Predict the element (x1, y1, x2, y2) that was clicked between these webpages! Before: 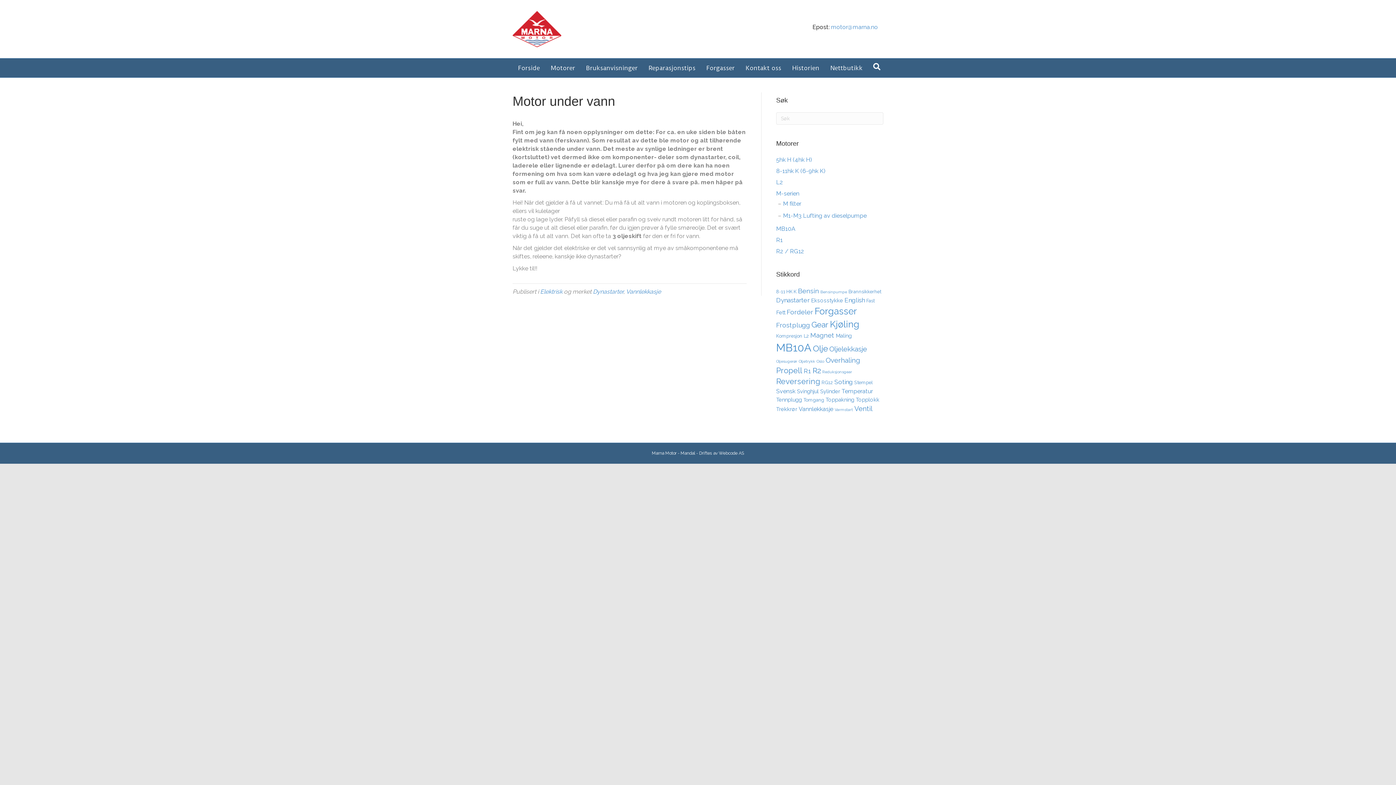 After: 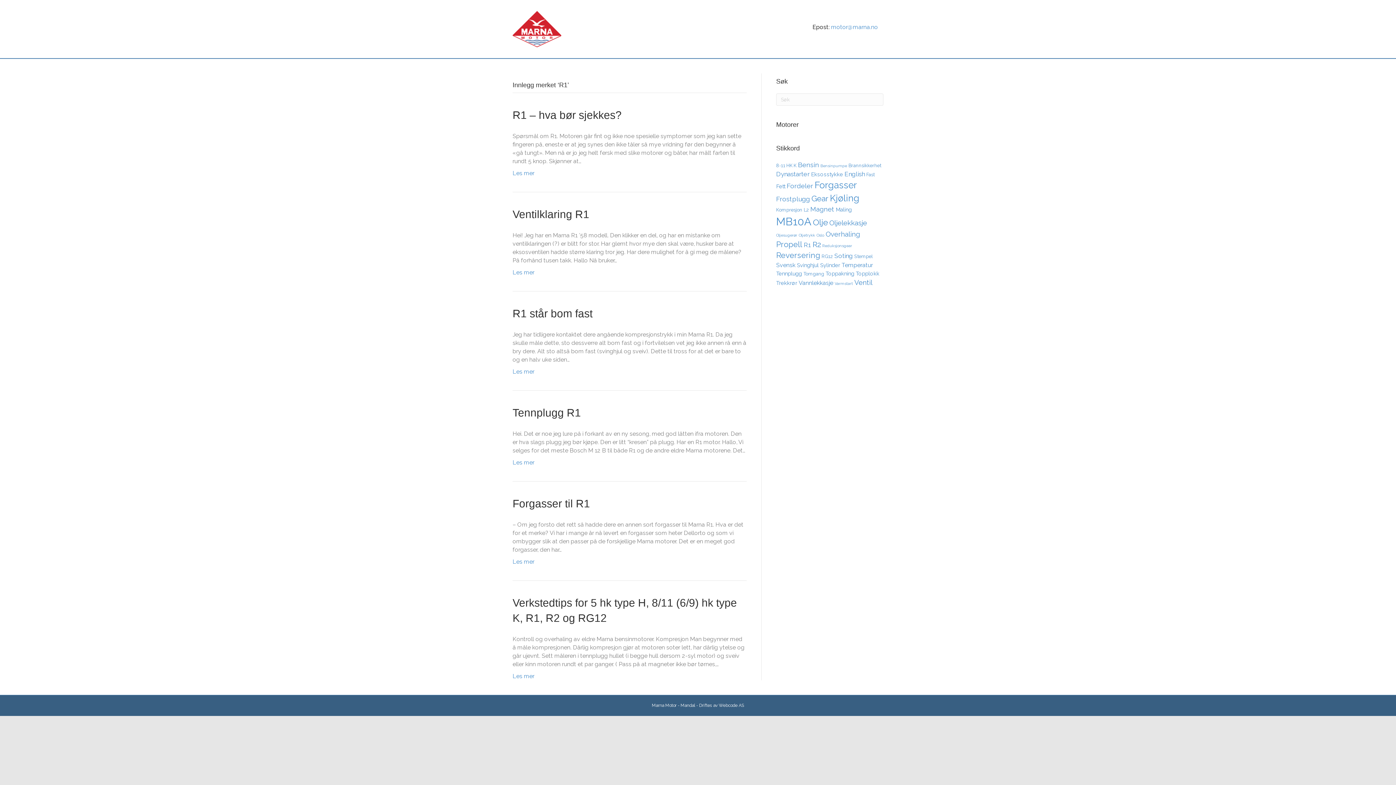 Action: label: R1 (6 elementer) bbox: (804, 367, 811, 374)